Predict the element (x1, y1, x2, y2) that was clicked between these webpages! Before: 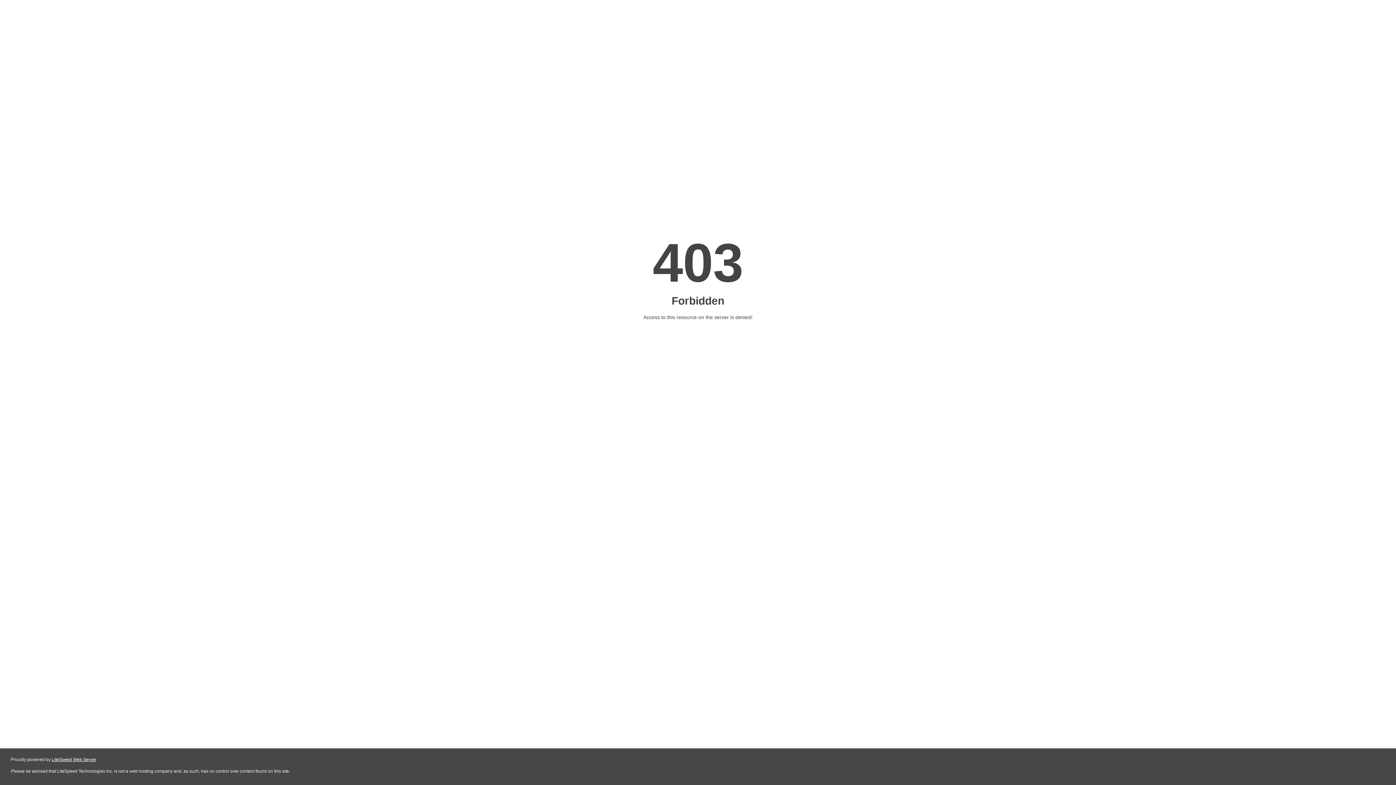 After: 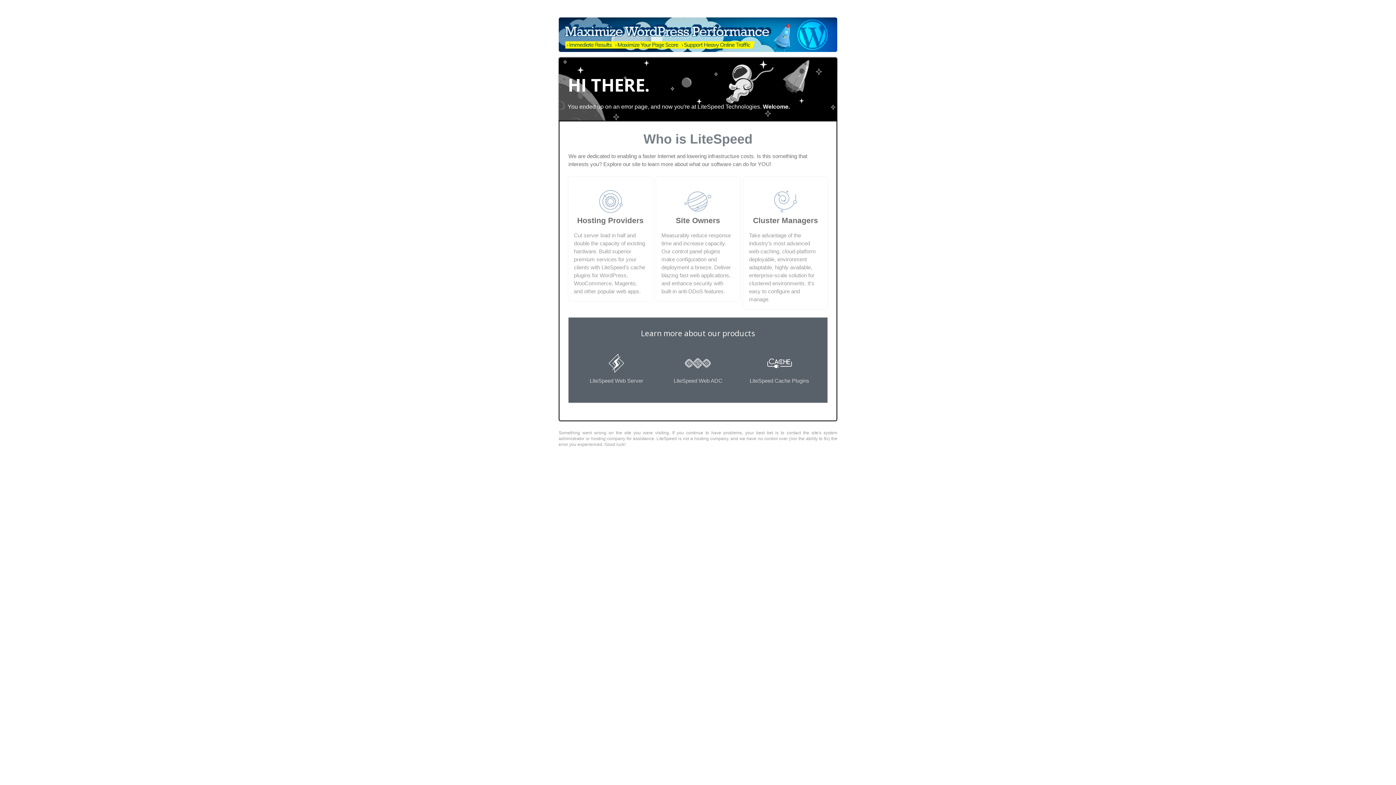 Action: label: LiteSpeed Web Server bbox: (51, 757, 96, 762)